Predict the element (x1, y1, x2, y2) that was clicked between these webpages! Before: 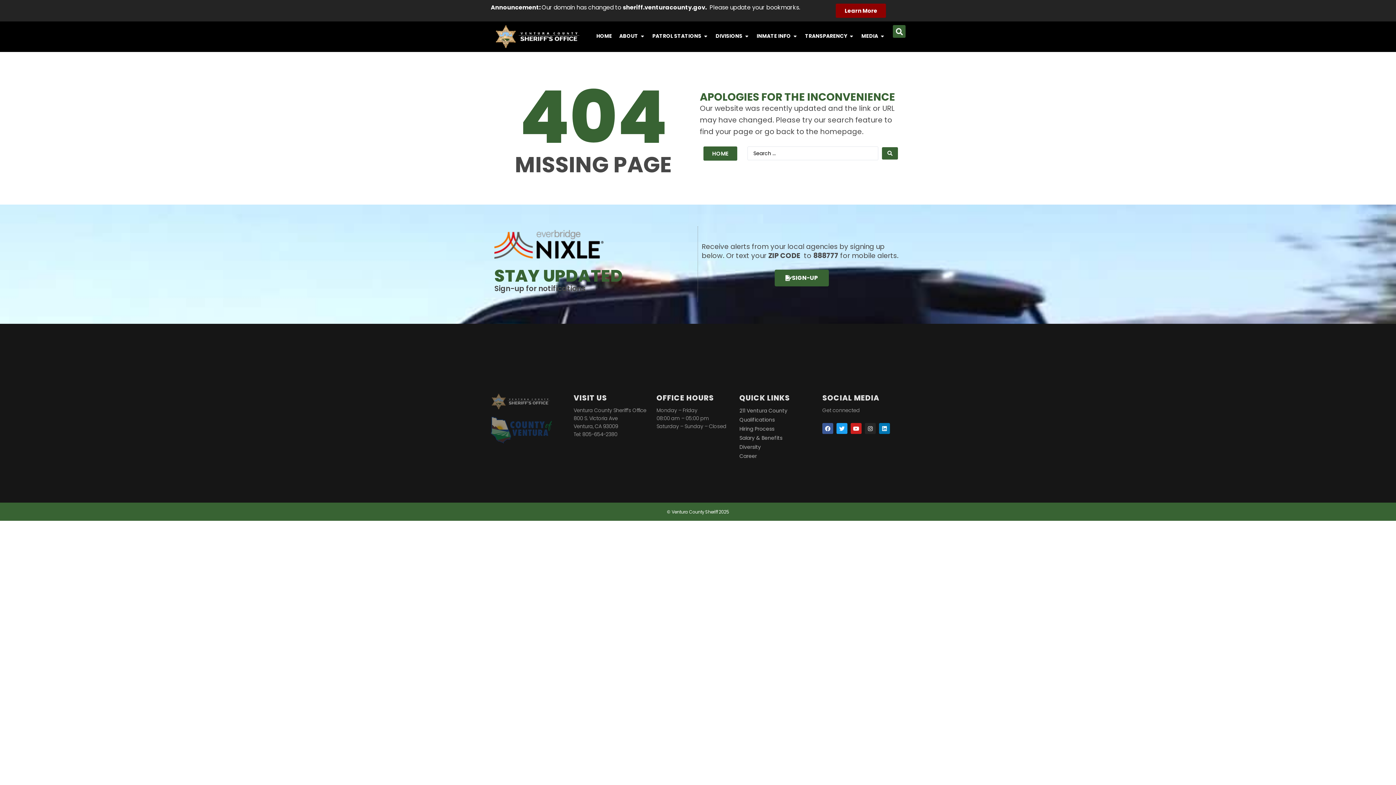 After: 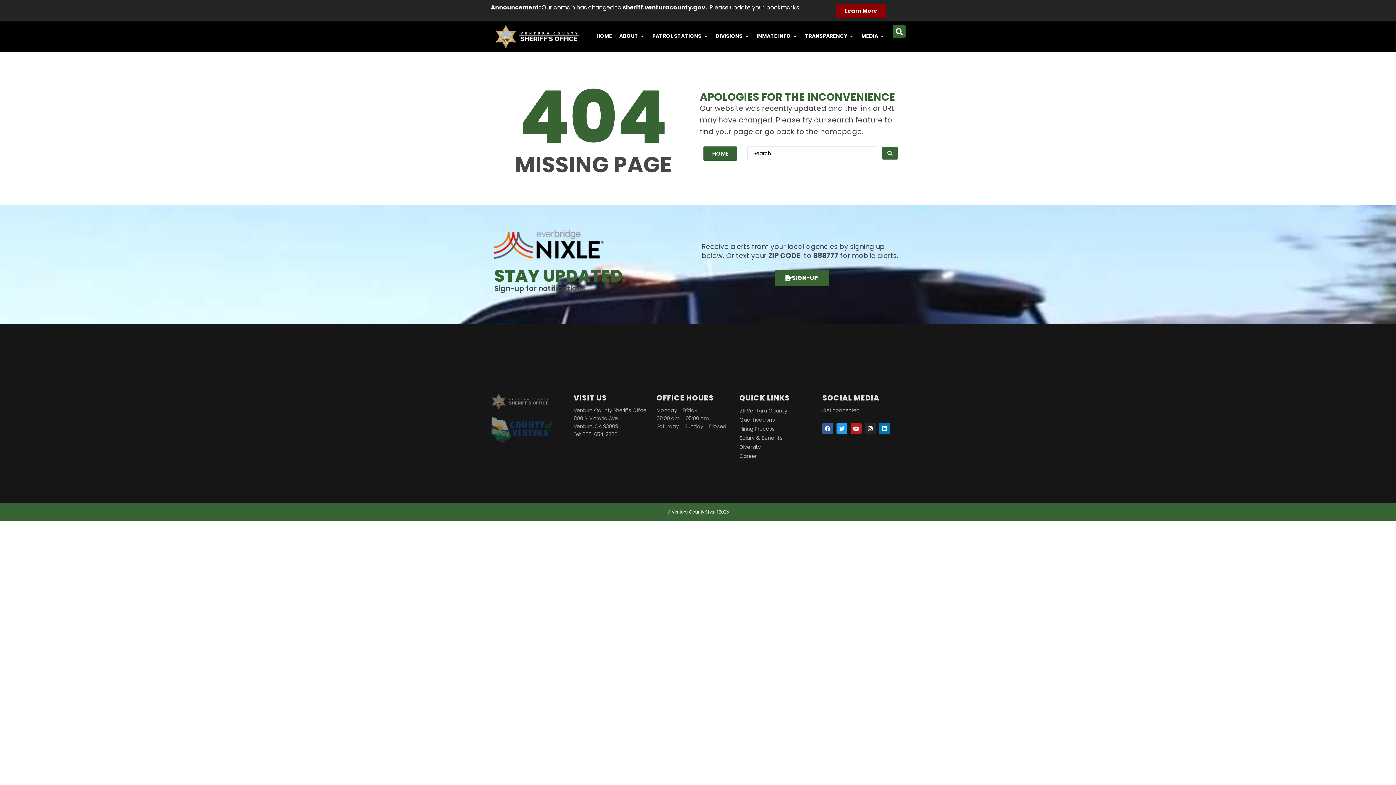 Action: label: Youtube bbox: (850, 423, 861, 434)